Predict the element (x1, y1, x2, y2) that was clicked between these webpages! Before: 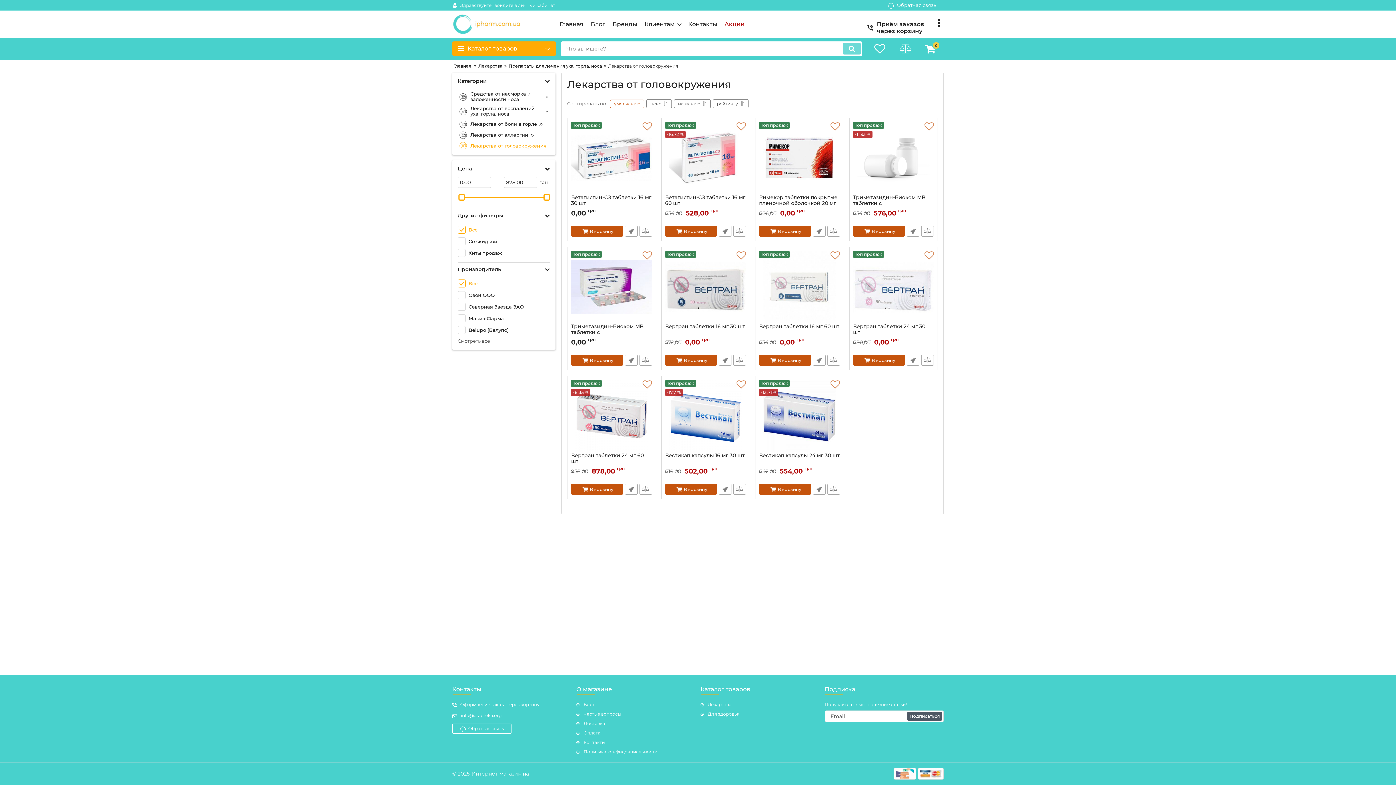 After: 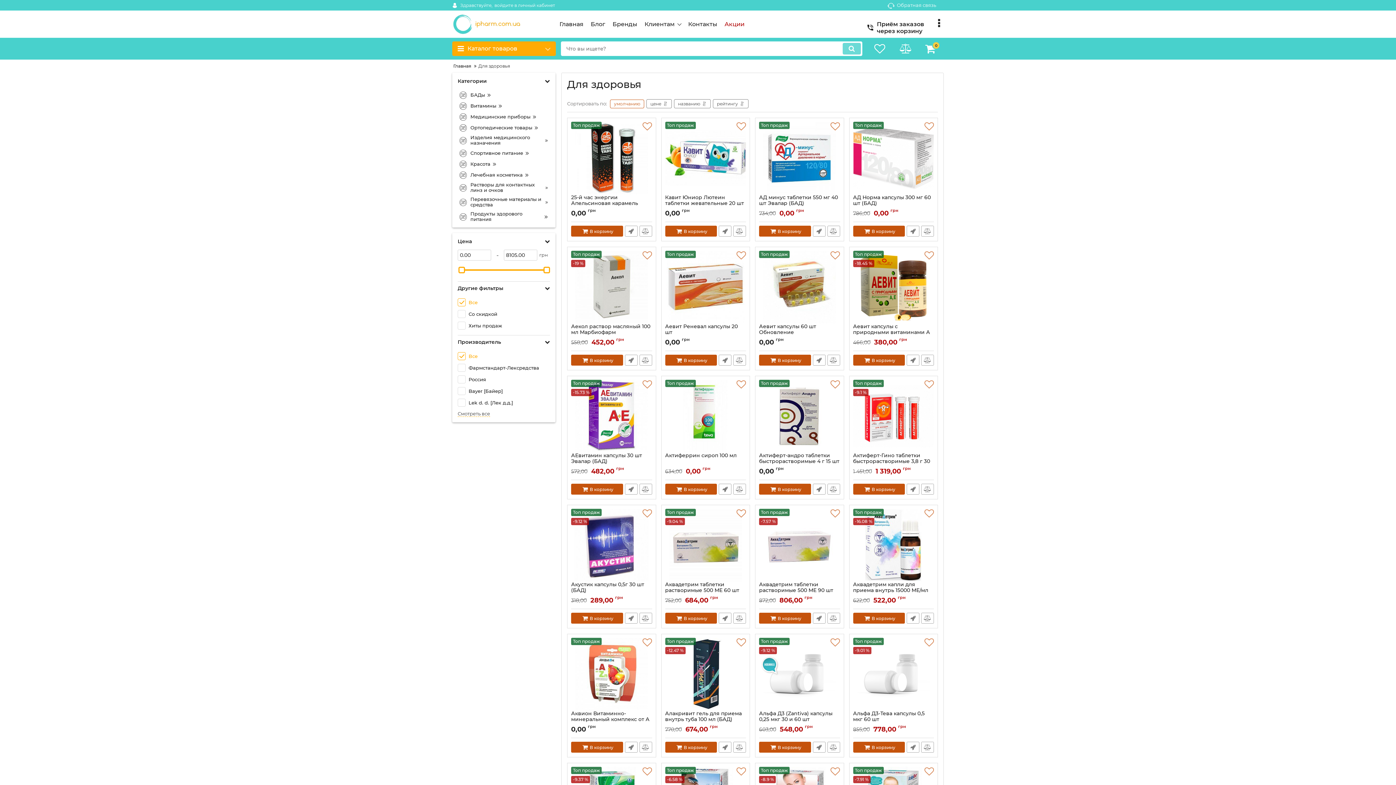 Action: label: Для здоровья bbox: (700, 711, 819, 717)